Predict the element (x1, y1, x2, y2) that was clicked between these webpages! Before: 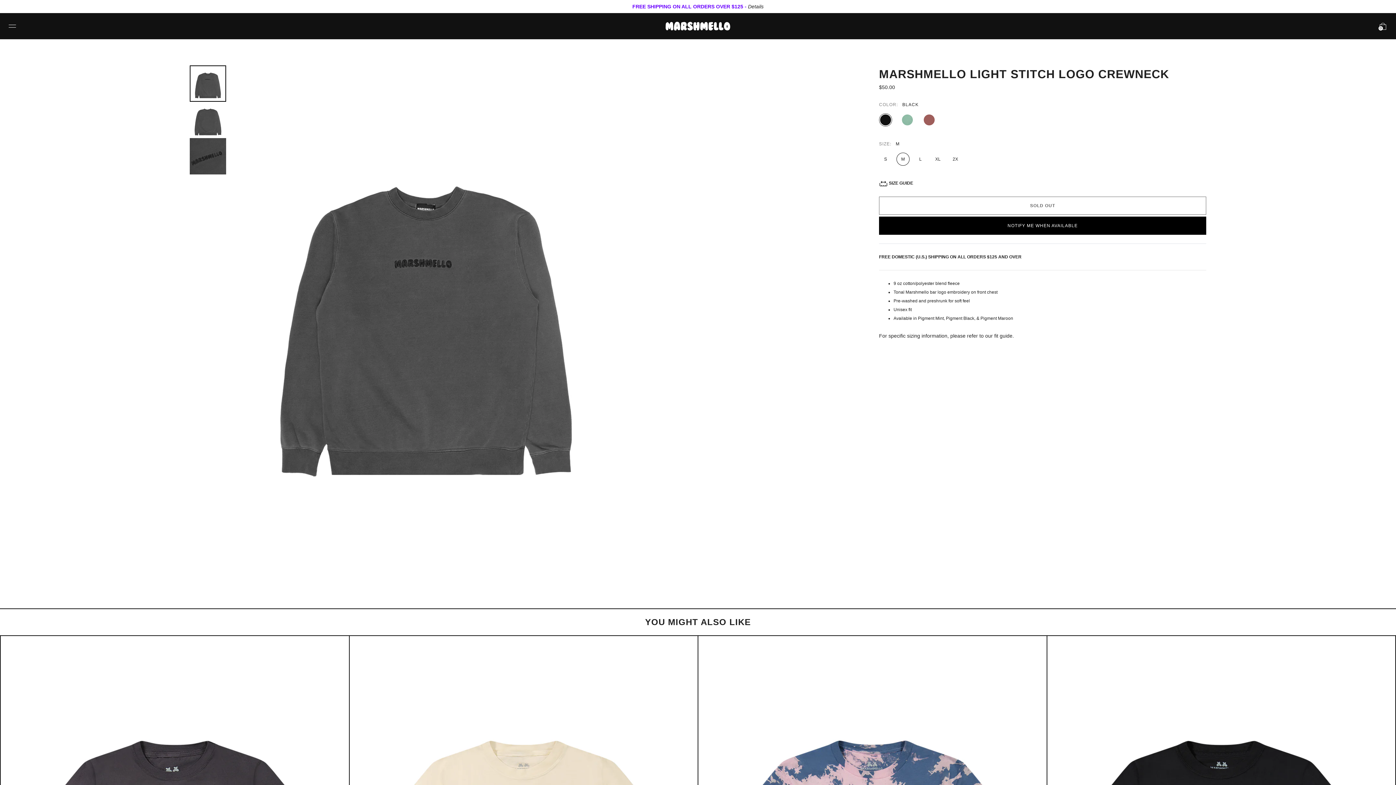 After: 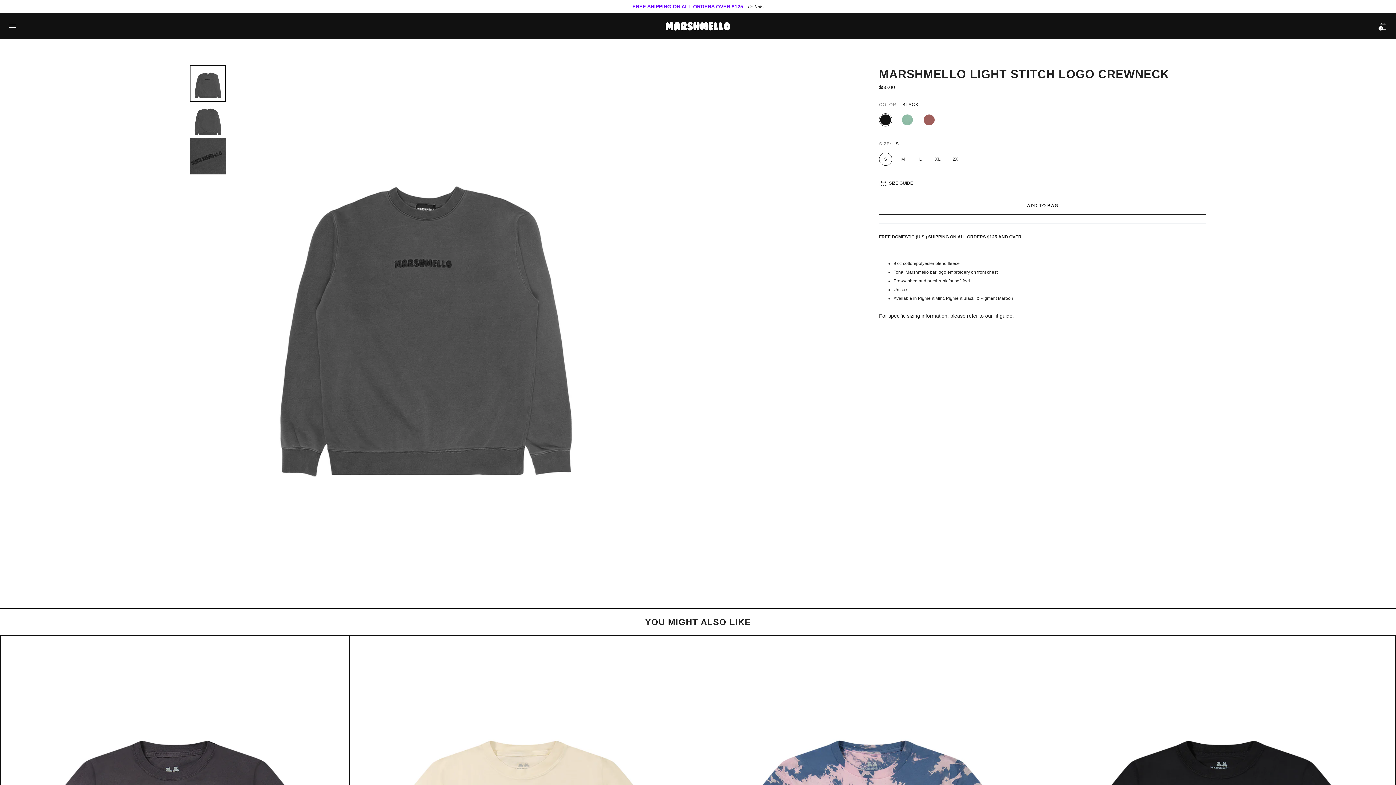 Action: bbox: (879, 152, 892, 165) label: S